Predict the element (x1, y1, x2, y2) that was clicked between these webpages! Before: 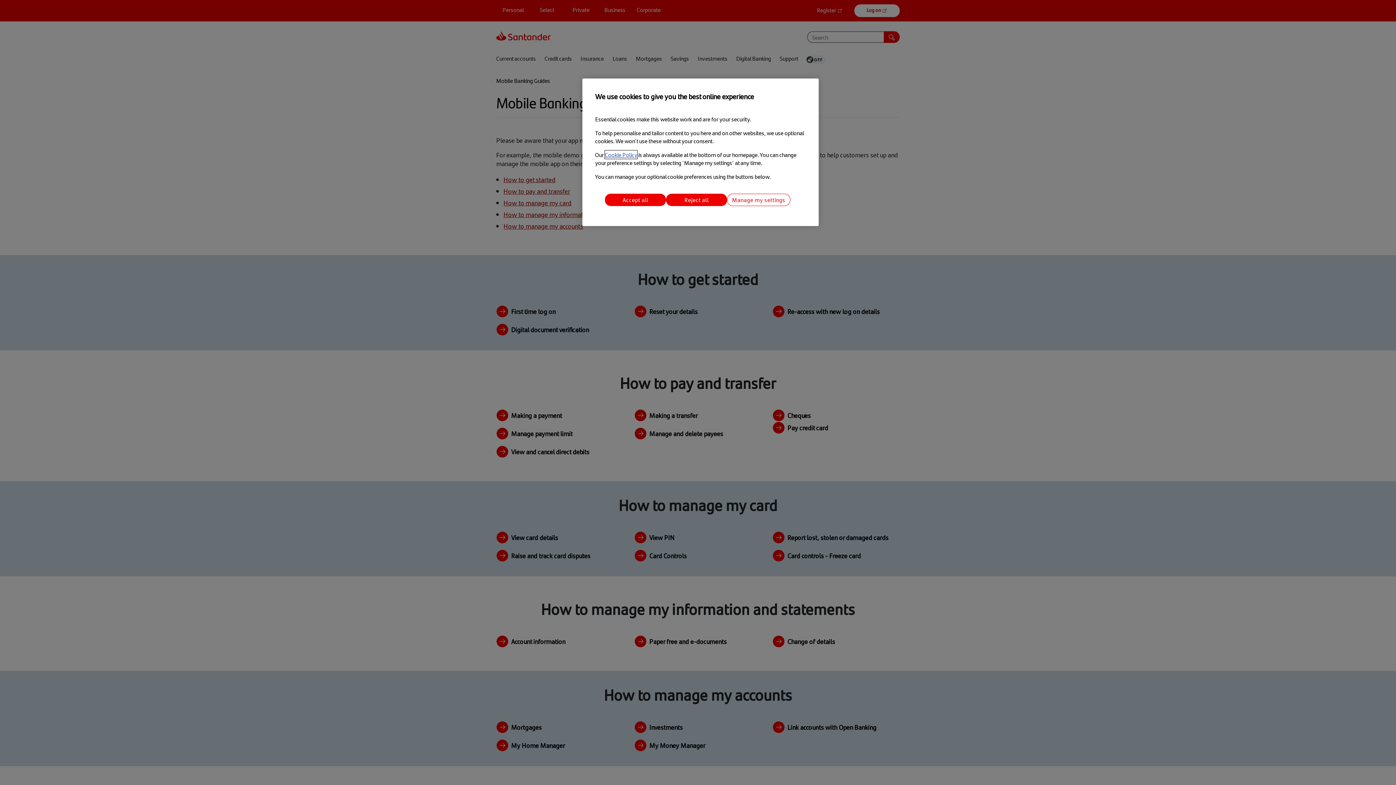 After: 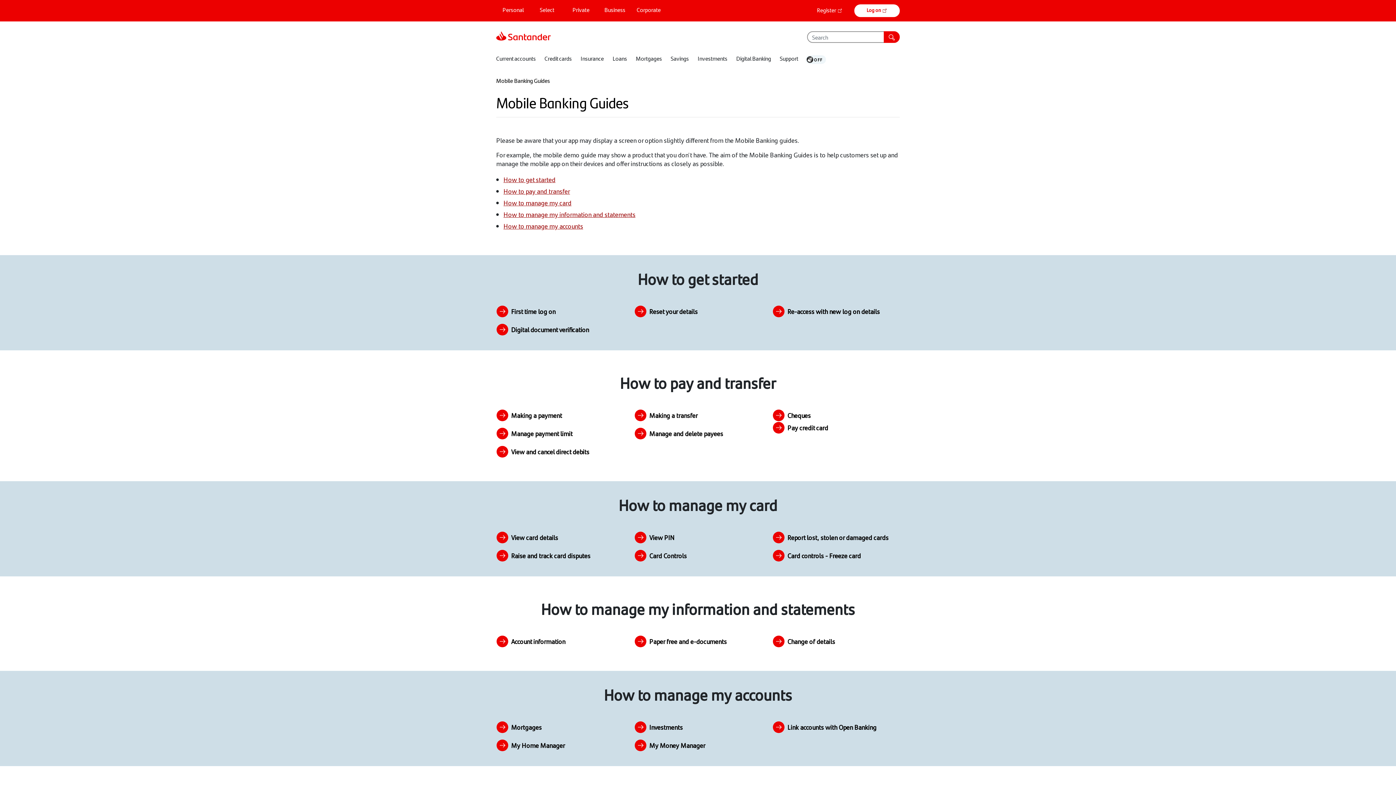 Action: bbox: (605, 193, 666, 206) label: Accept all